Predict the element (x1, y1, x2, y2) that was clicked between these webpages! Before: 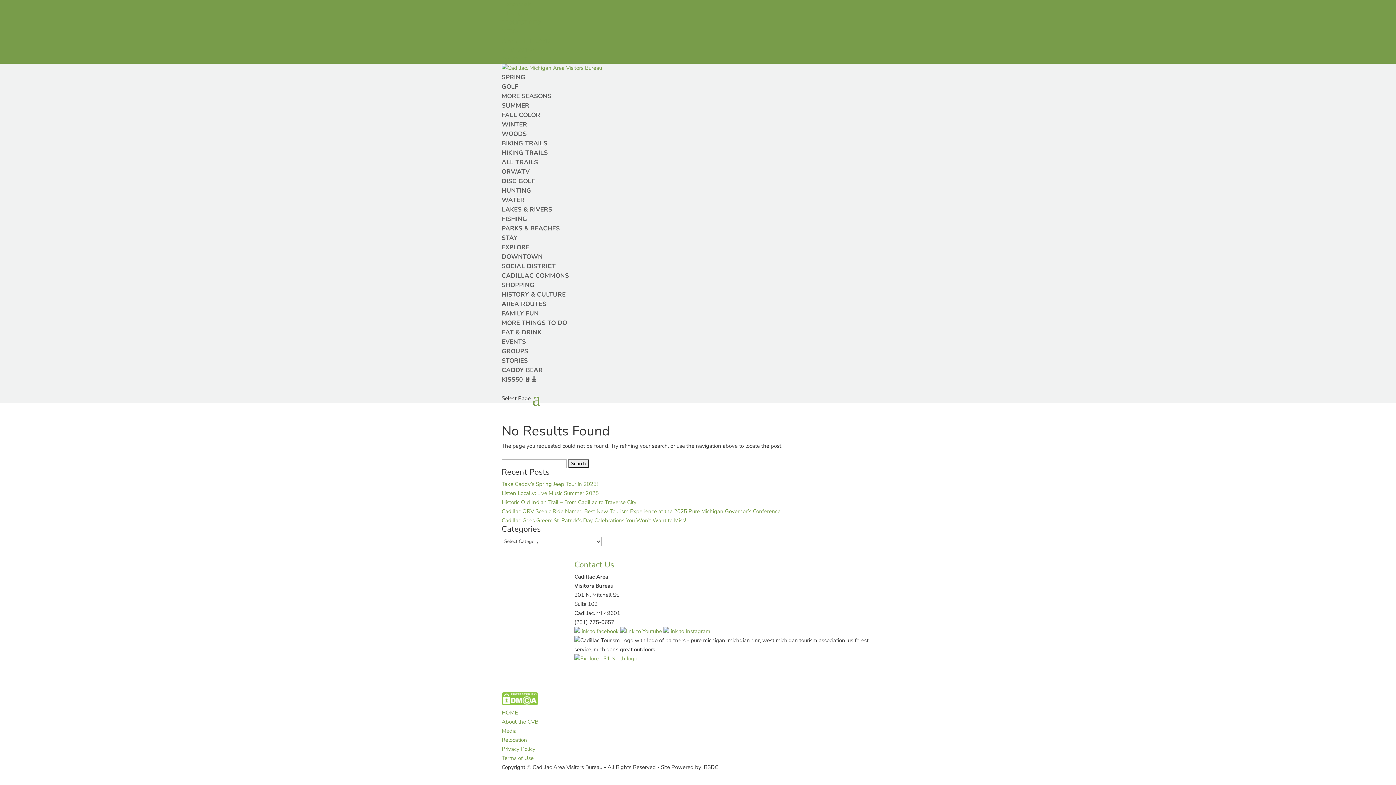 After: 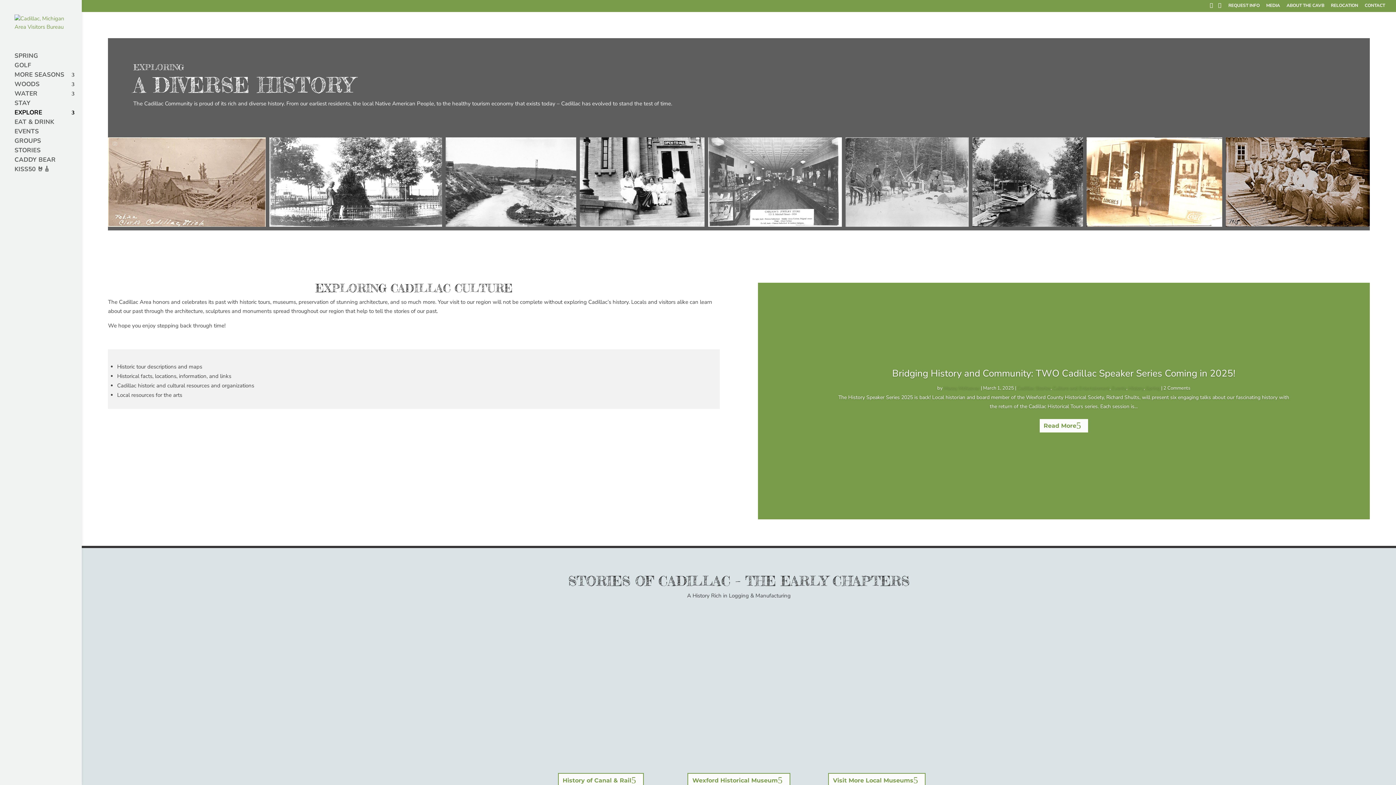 Action: label: HISTORY & CULTURE bbox: (501, 290, 565, 303)